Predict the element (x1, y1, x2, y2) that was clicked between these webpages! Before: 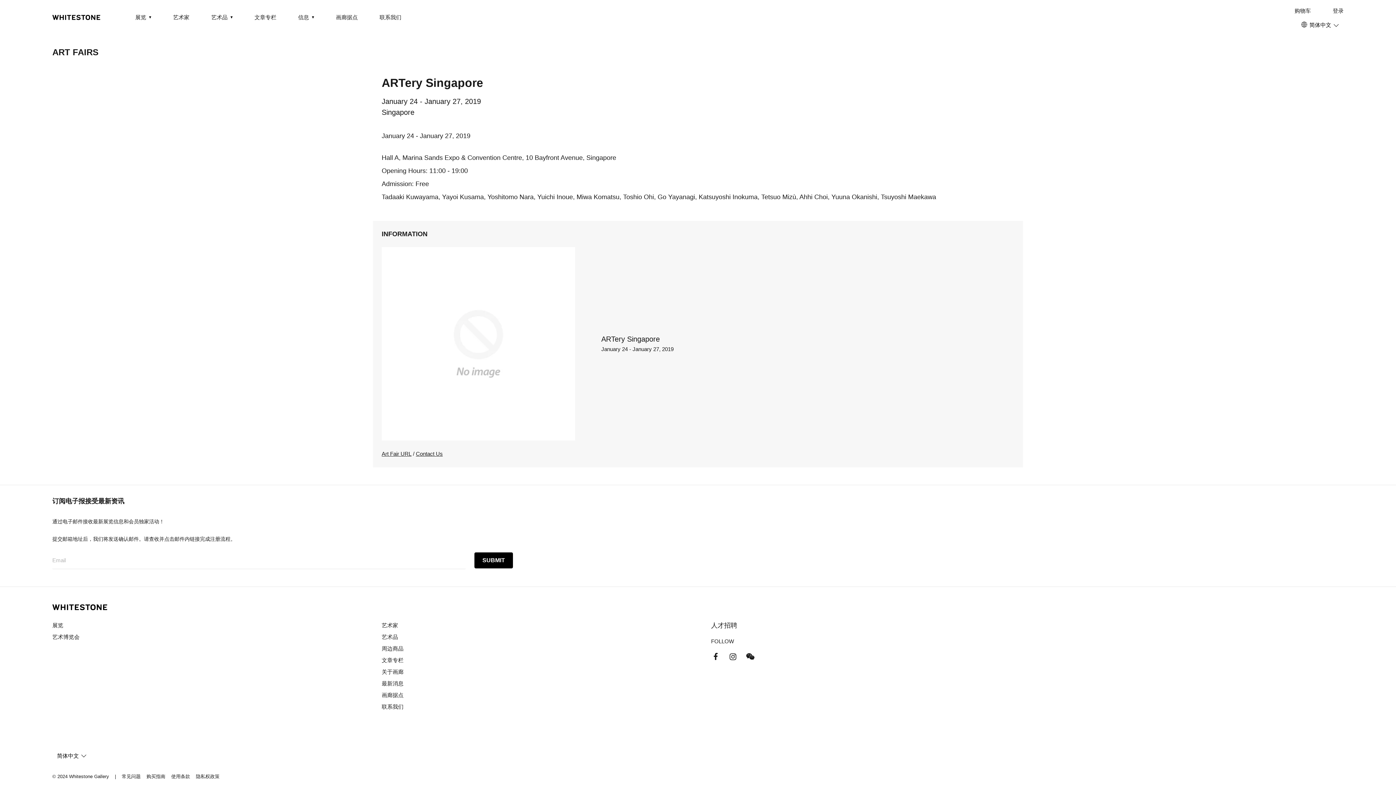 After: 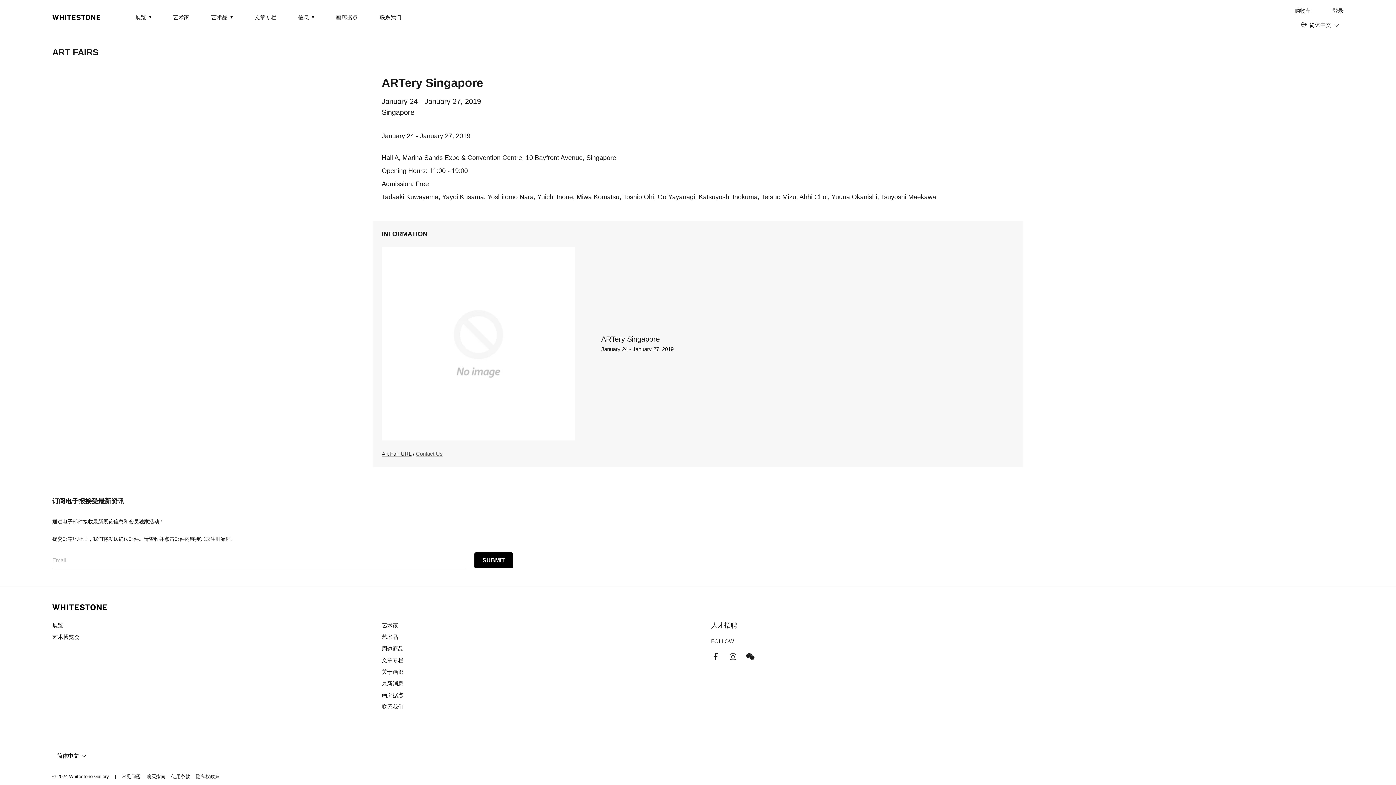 Action: label: Contact Us bbox: (416, 450, 442, 457)